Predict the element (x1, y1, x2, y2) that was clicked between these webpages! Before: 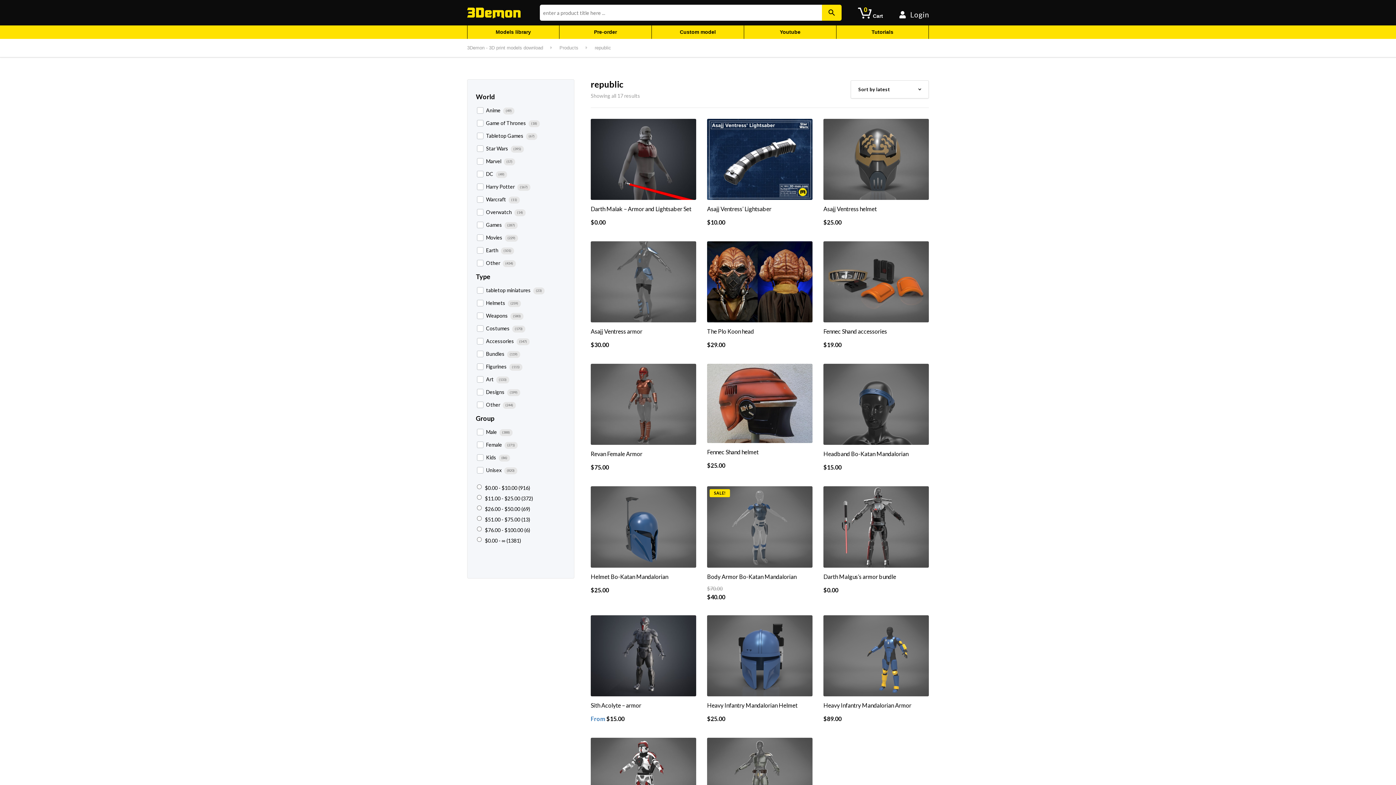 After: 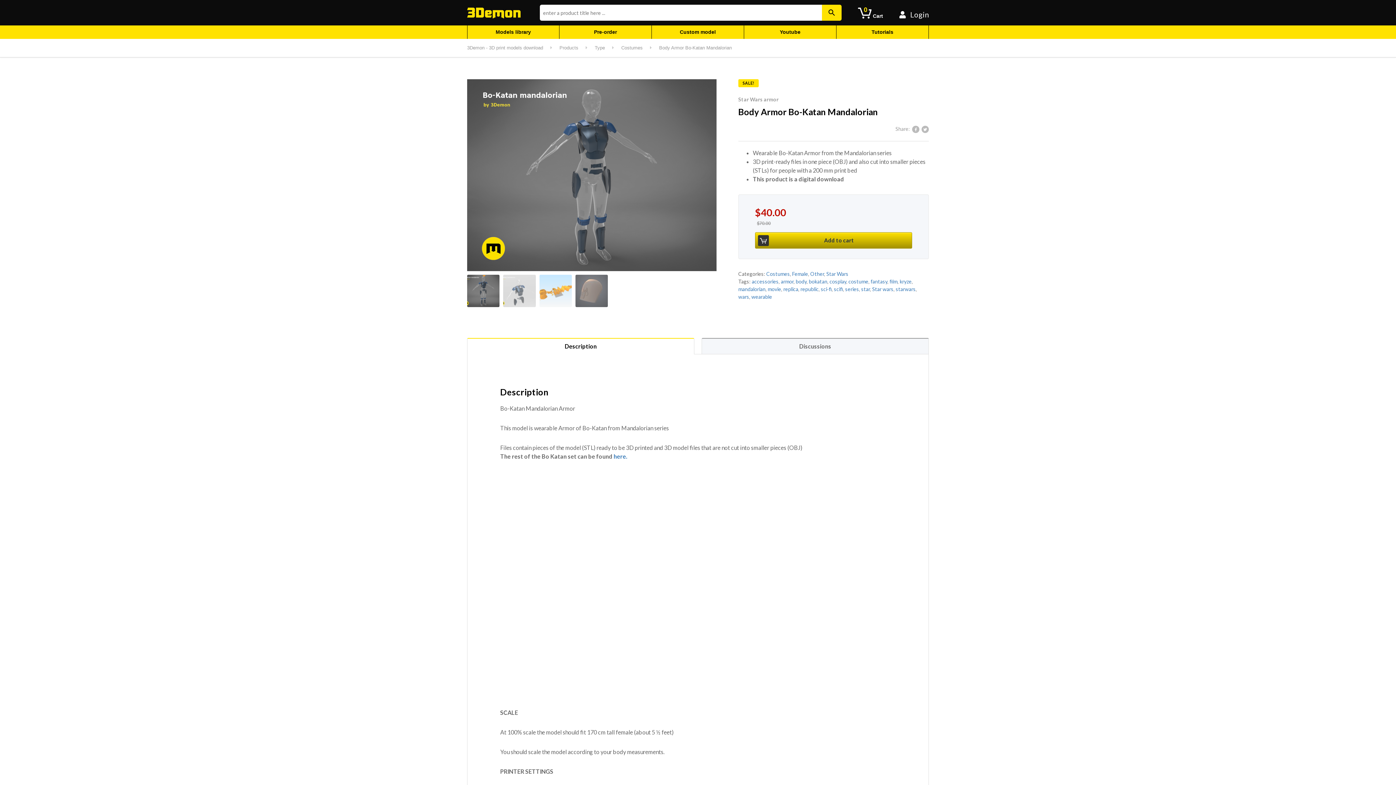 Action: bbox: (707, 486, 812, 601) label: SALE!
Body Armor Bo-Katan Mandalorian
$70.00
$40.00